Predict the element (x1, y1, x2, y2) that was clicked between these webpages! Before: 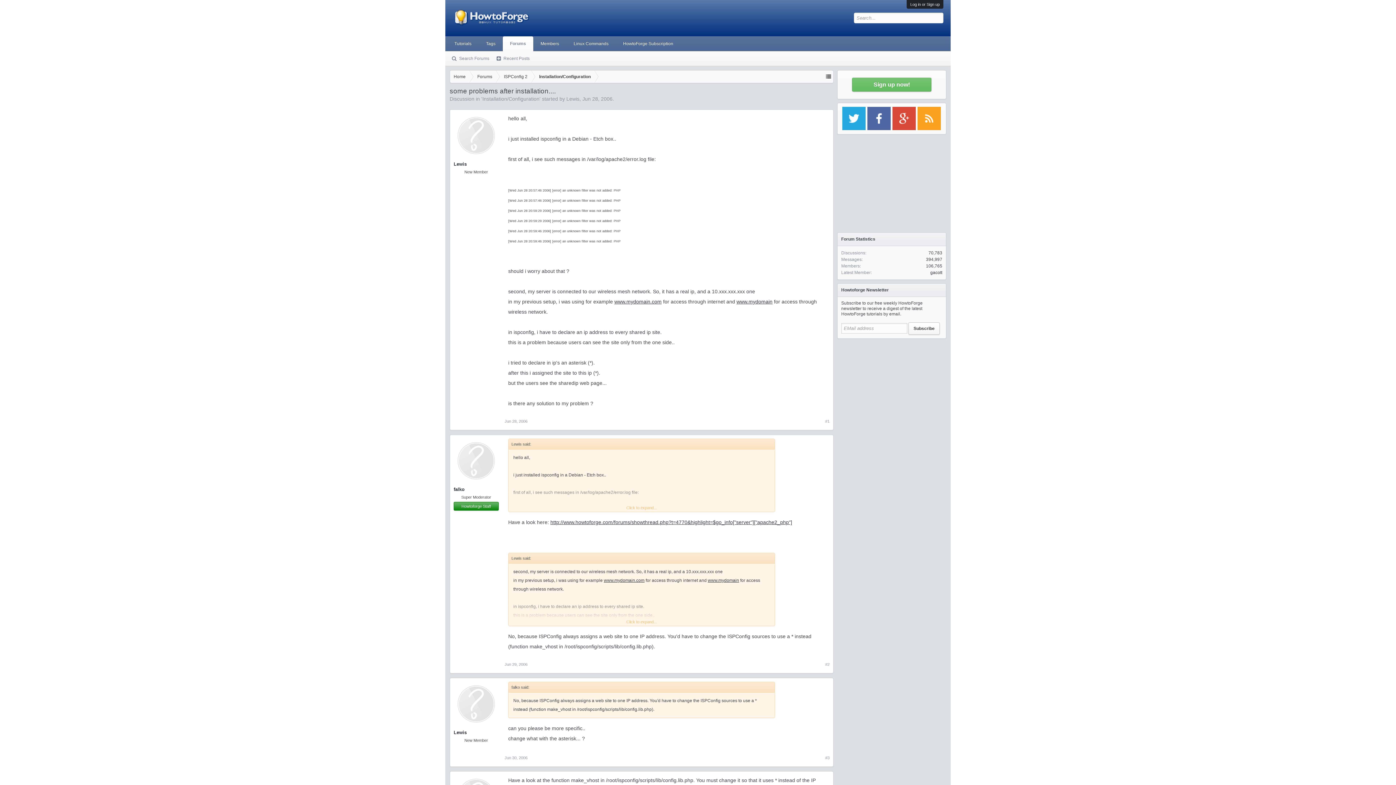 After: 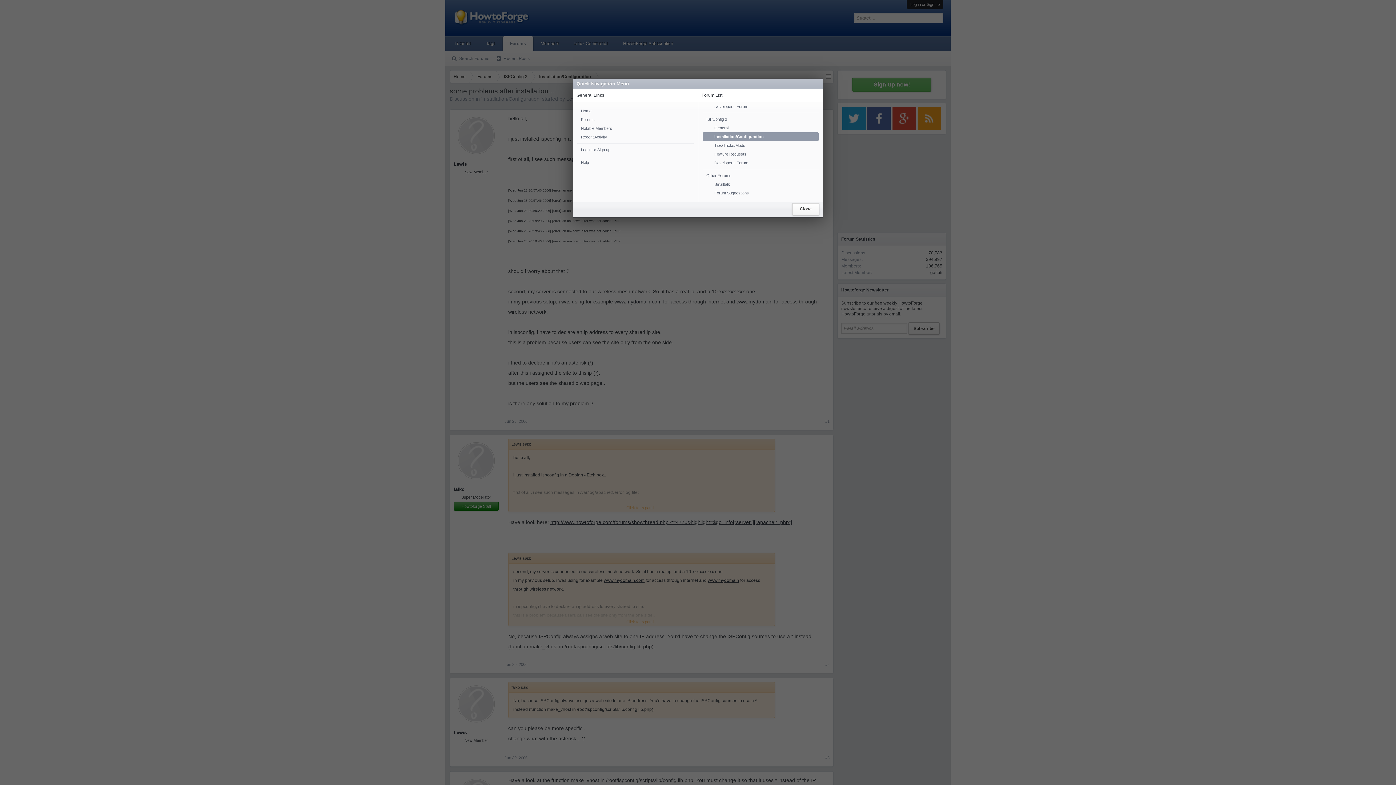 Action: bbox: (825, 73, 831, 79)